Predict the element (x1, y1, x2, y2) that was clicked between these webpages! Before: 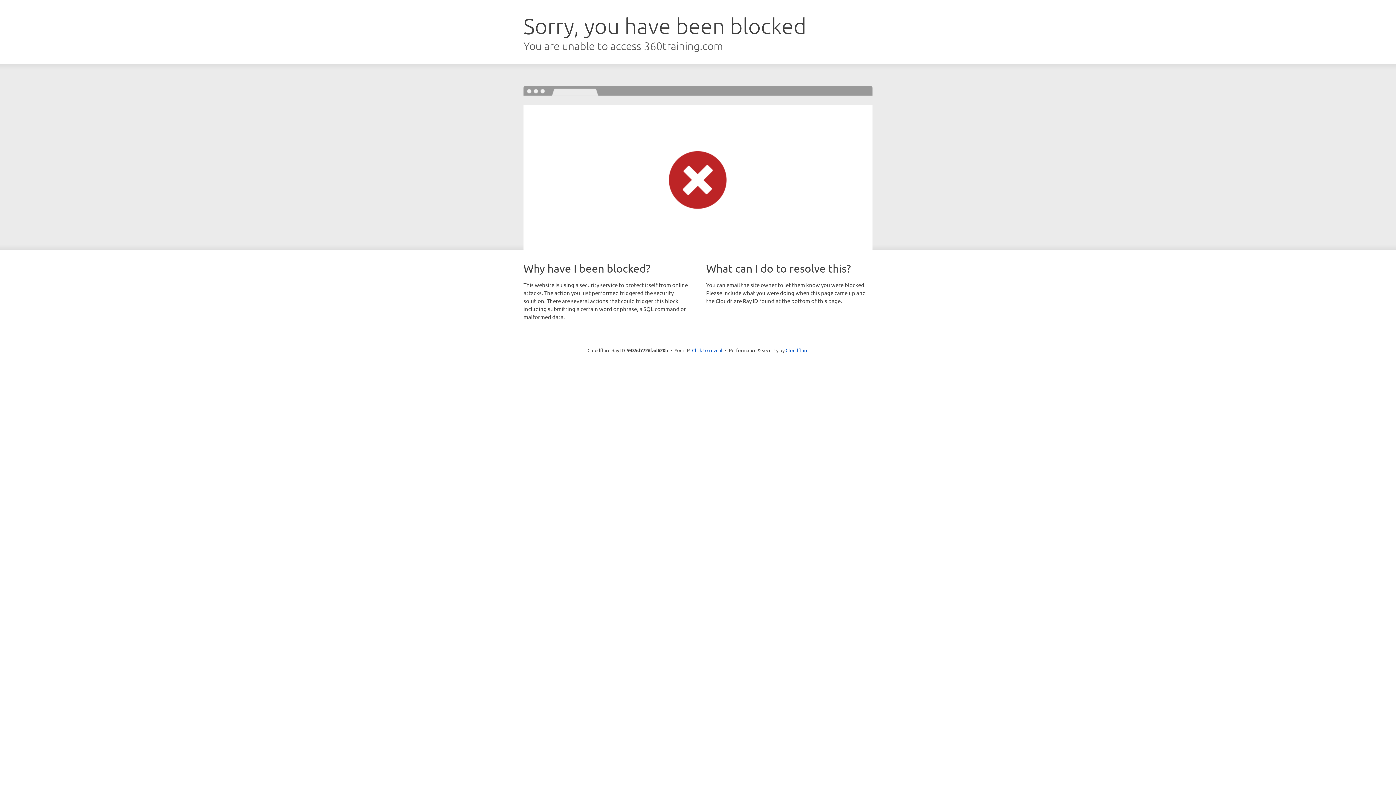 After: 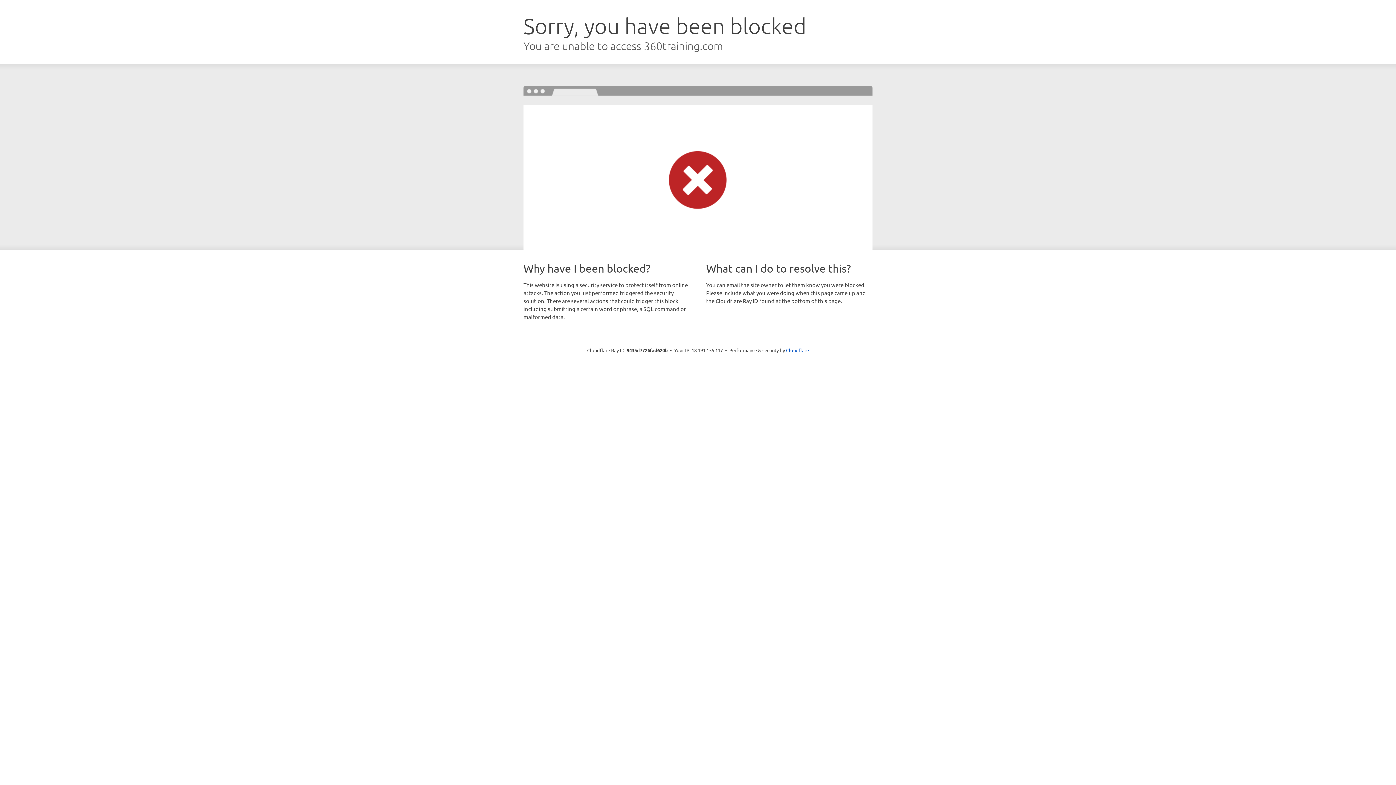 Action: bbox: (692, 346, 722, 353) label: Click to reveal